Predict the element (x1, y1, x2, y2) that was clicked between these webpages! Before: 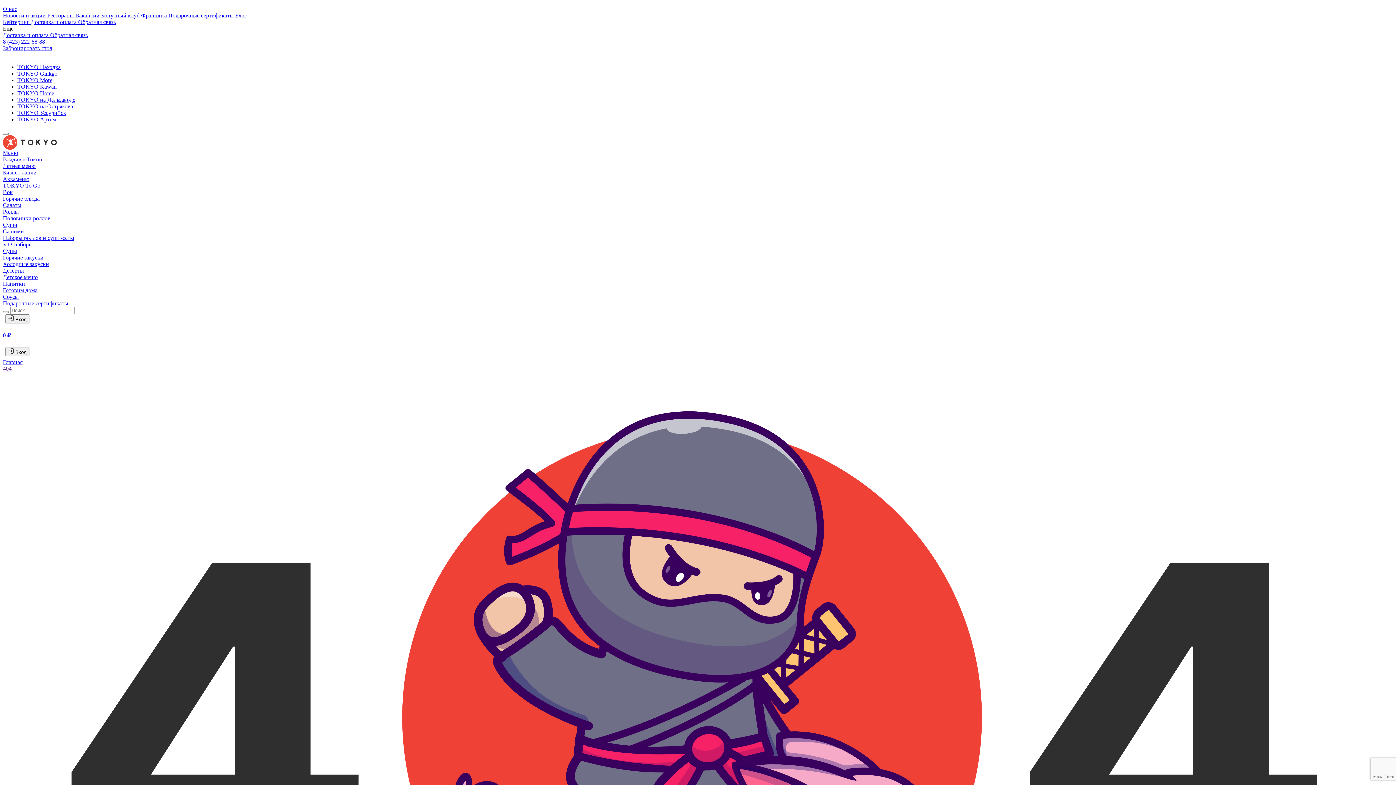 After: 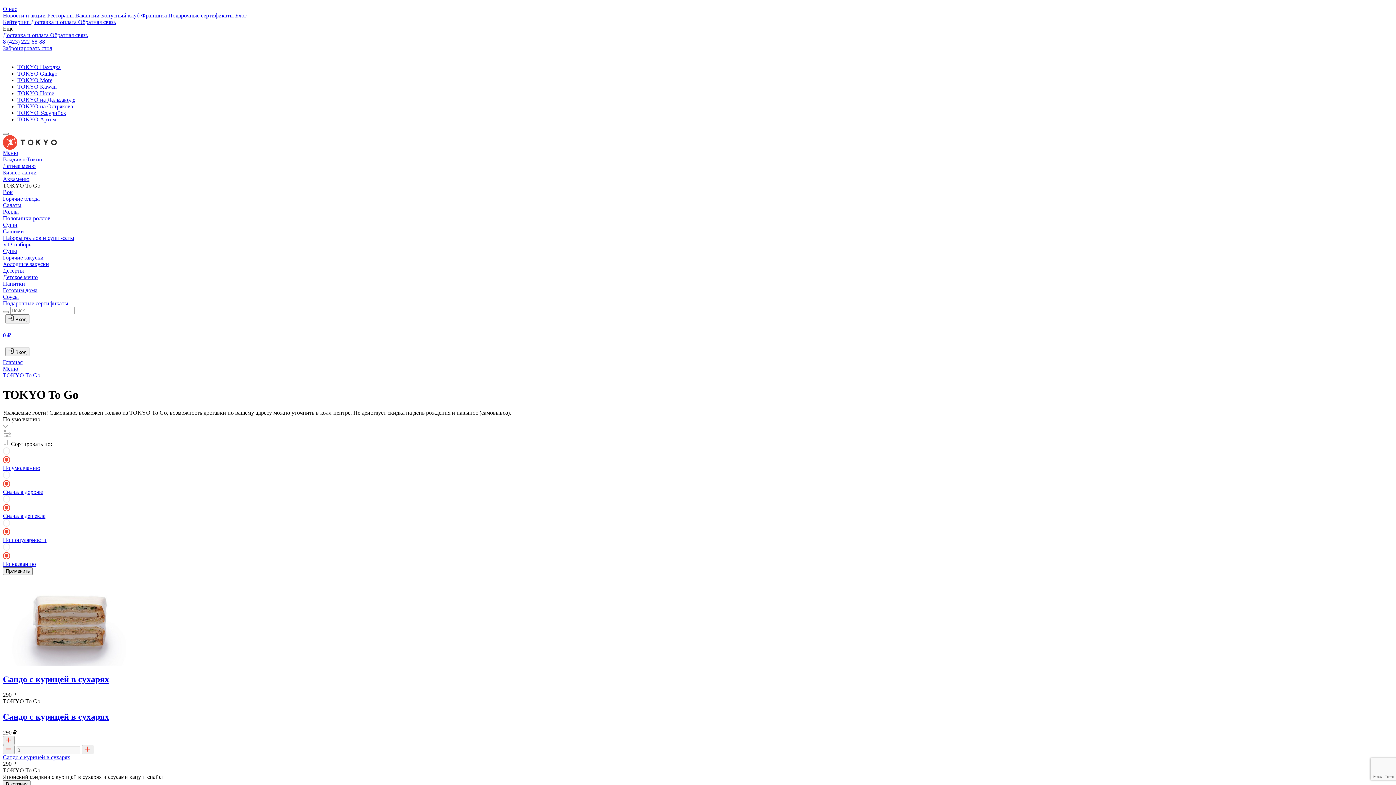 Action: label: TOKYO To Go bbox: (2, 182, 40, 188)